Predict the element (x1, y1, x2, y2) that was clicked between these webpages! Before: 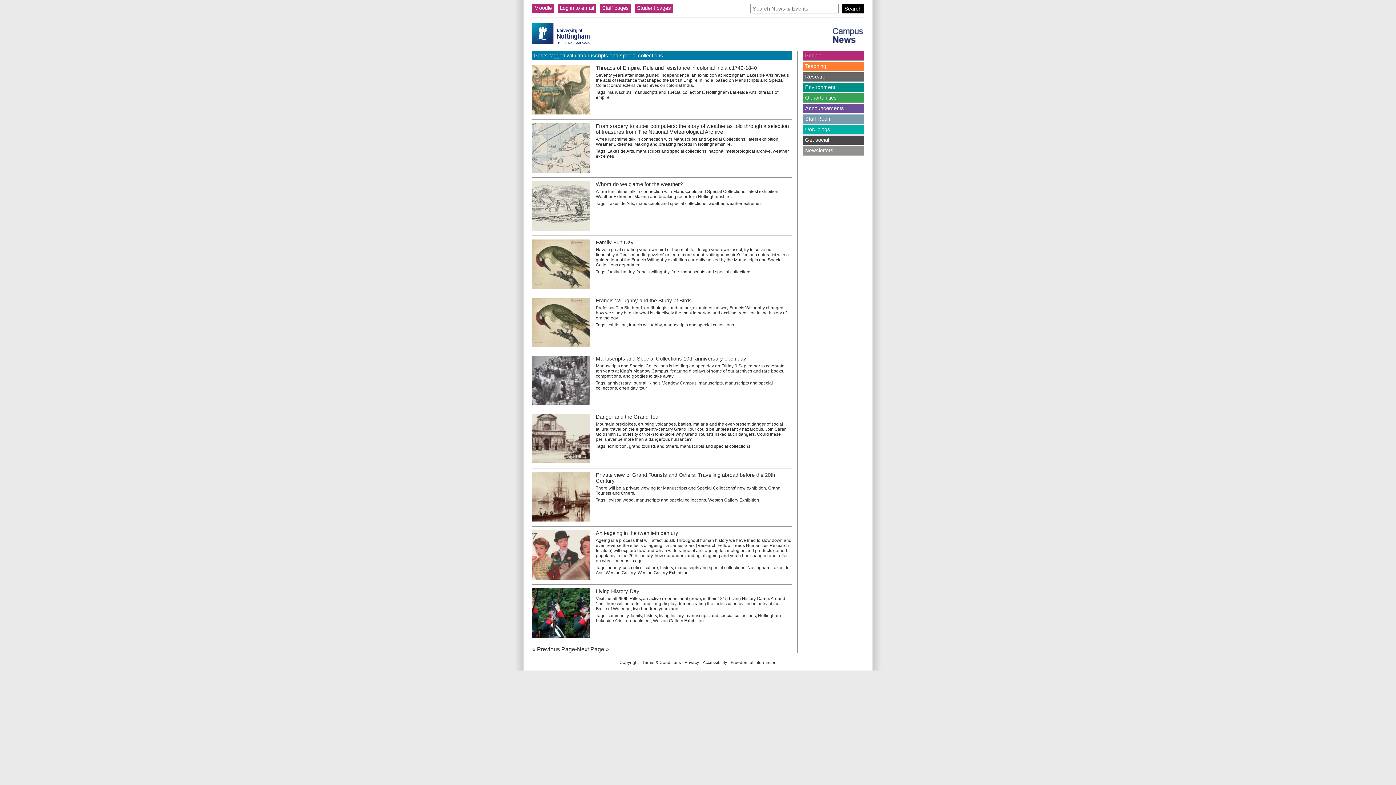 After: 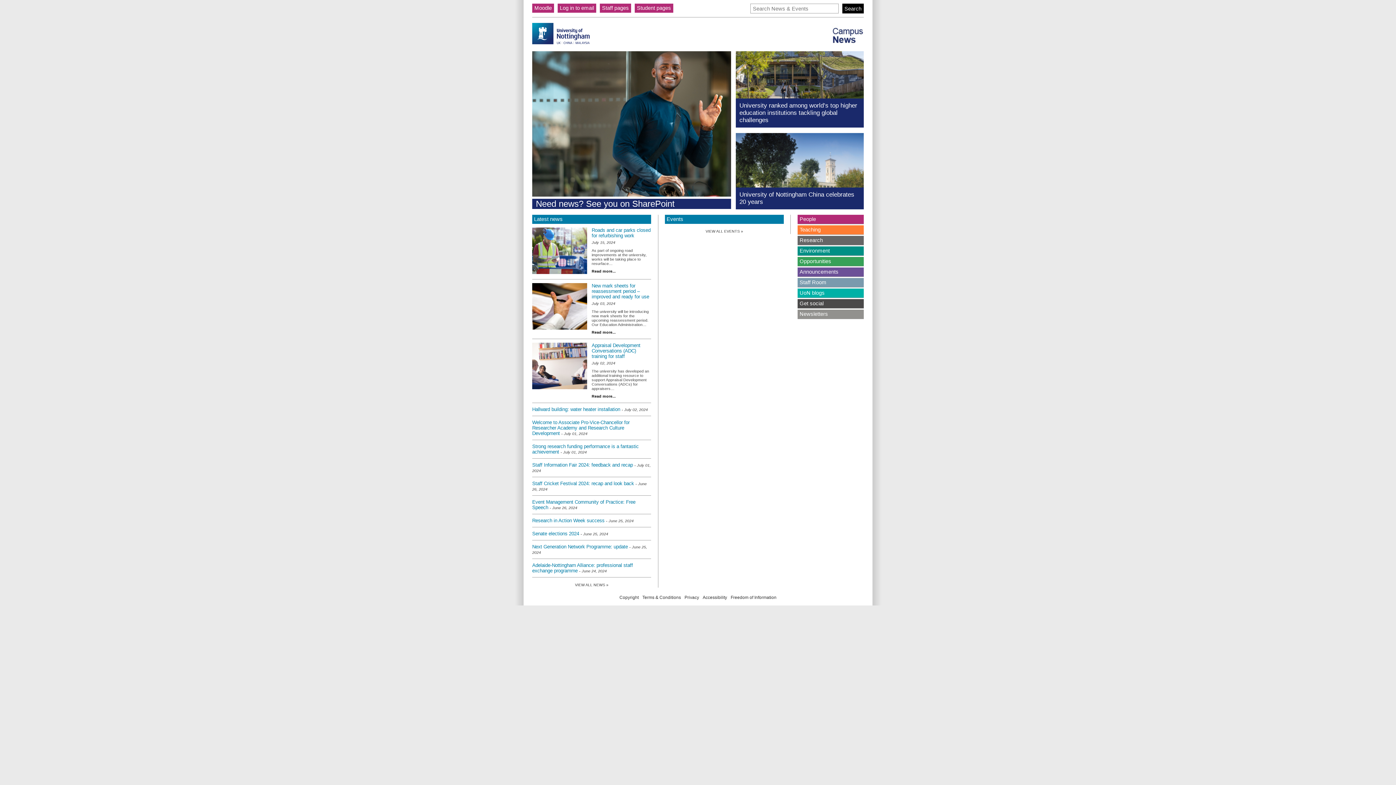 Action: bbox: (832, 22, 864, 44)